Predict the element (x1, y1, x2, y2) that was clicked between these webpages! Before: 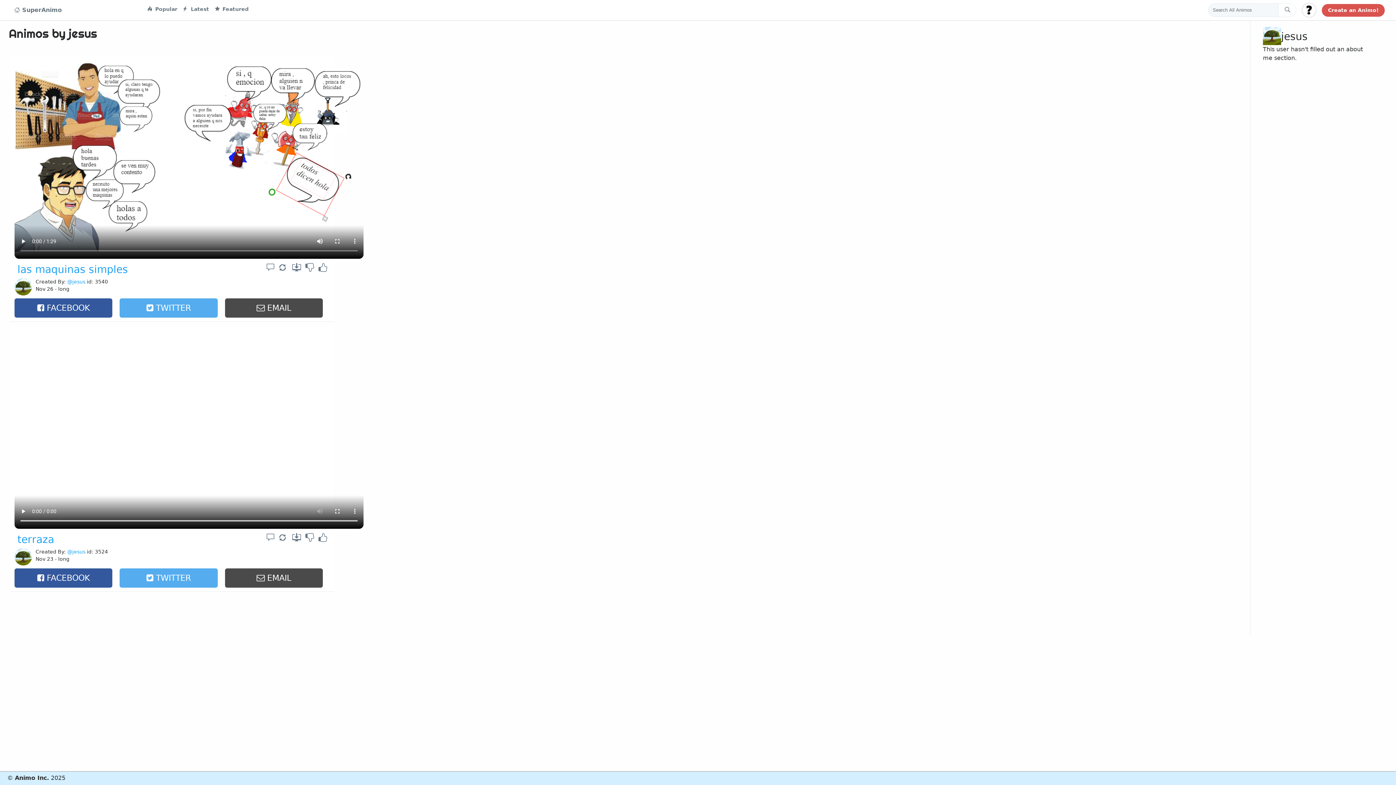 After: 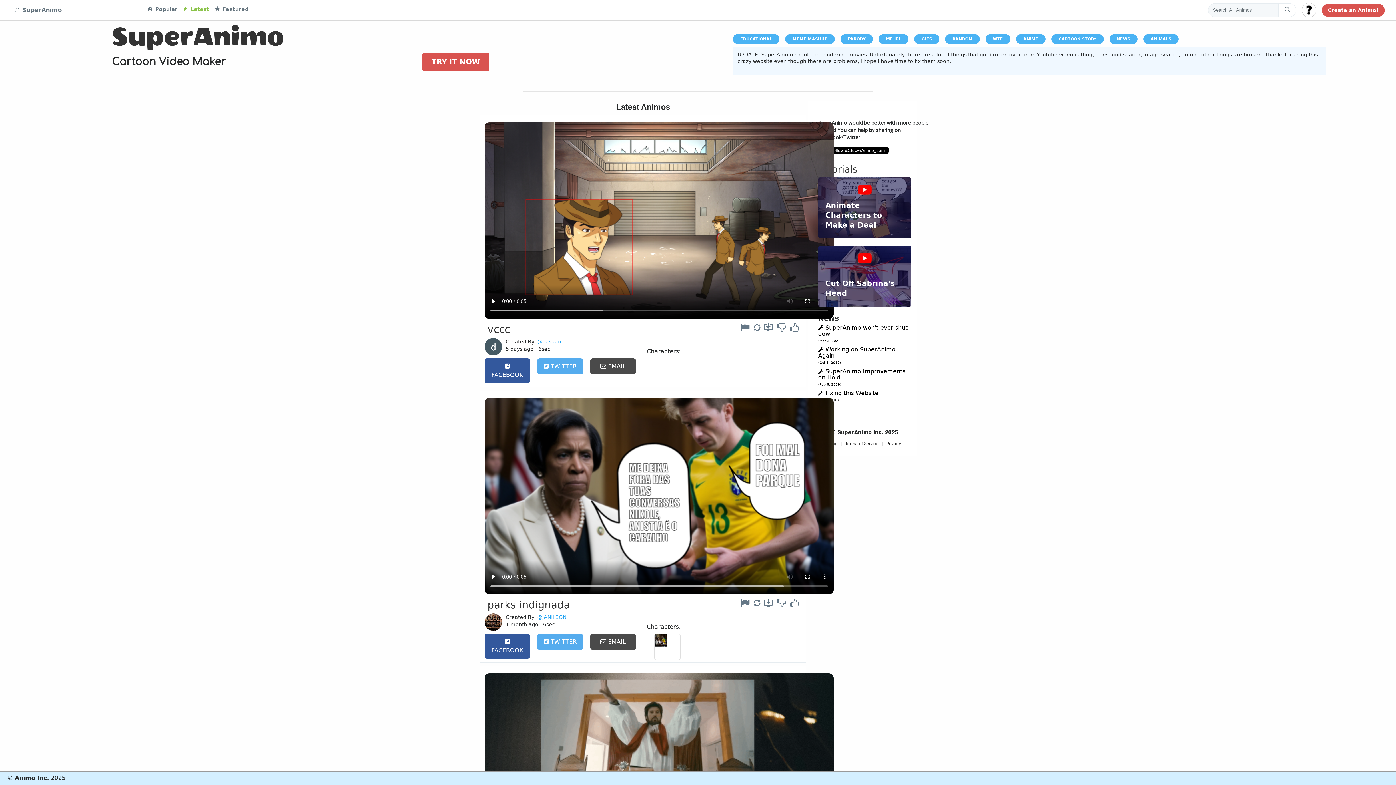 Action: bbox: (180, 2, 212, 15) label:  Latest